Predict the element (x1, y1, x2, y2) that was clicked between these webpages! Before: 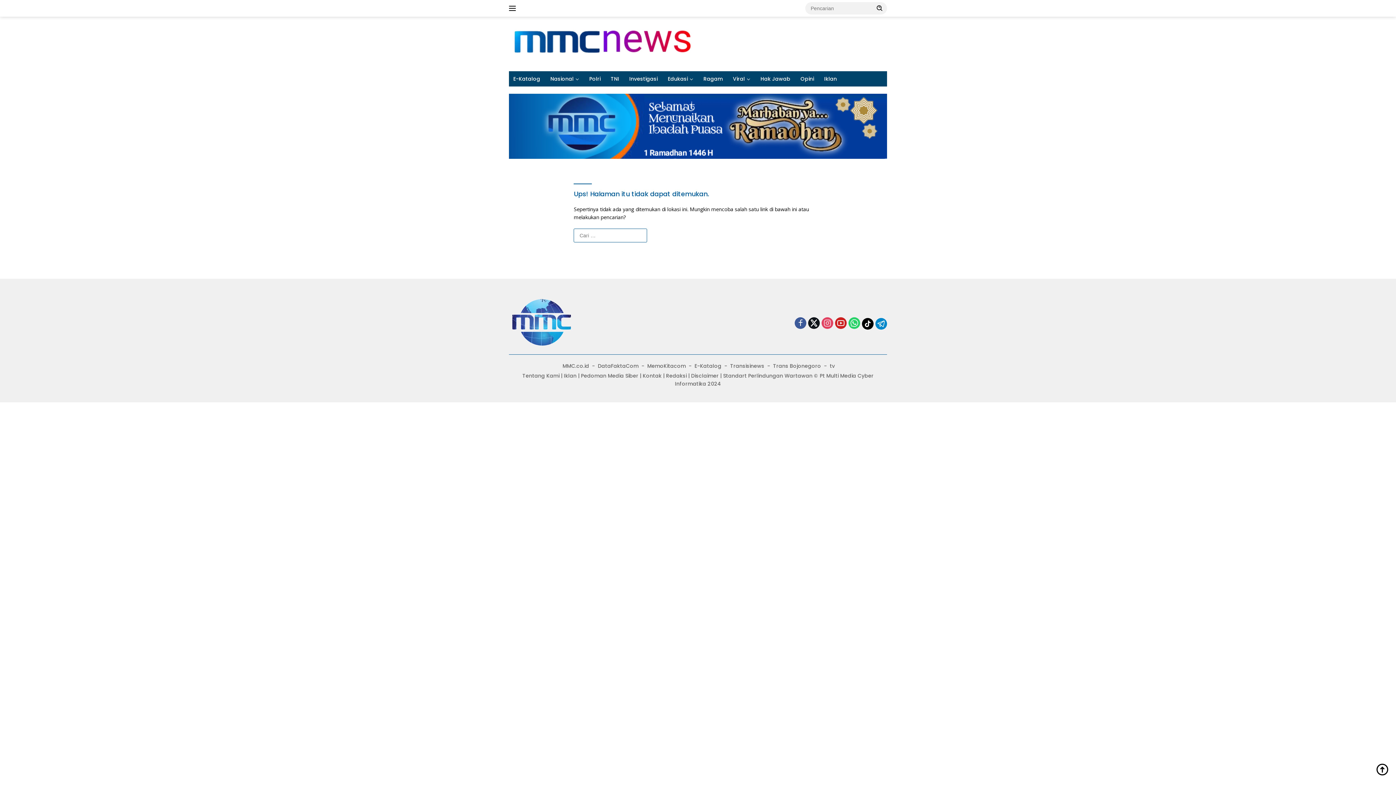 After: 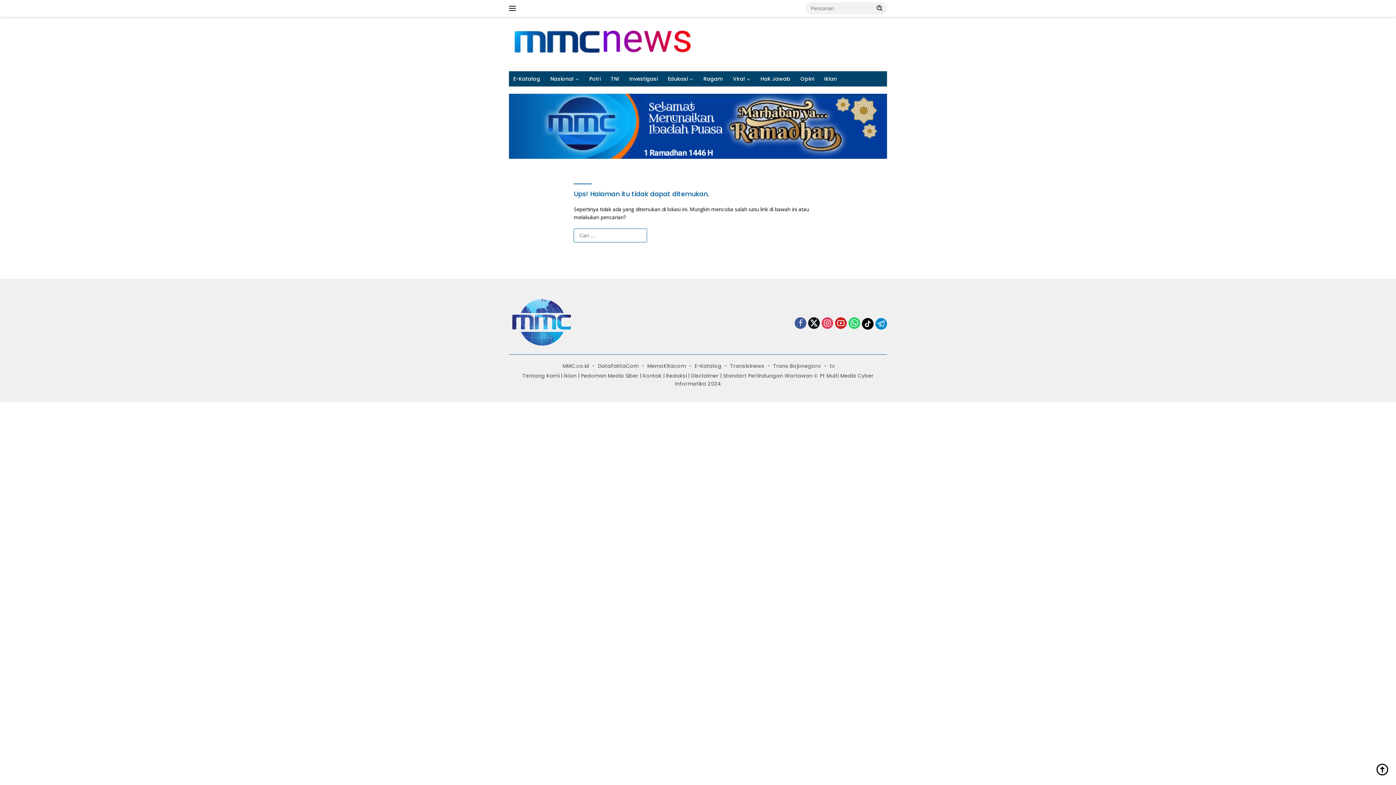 Action: bbox: (509, 122, 887, 129)